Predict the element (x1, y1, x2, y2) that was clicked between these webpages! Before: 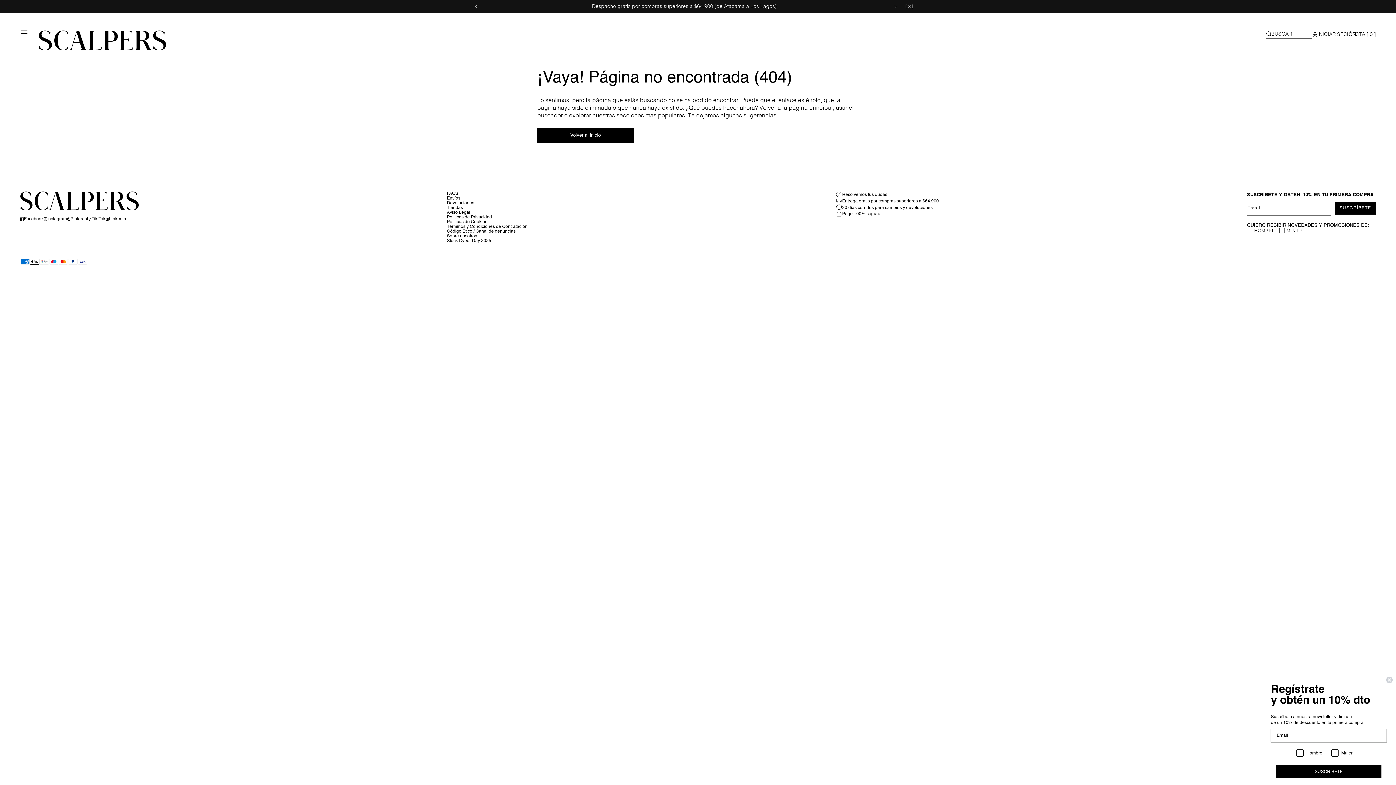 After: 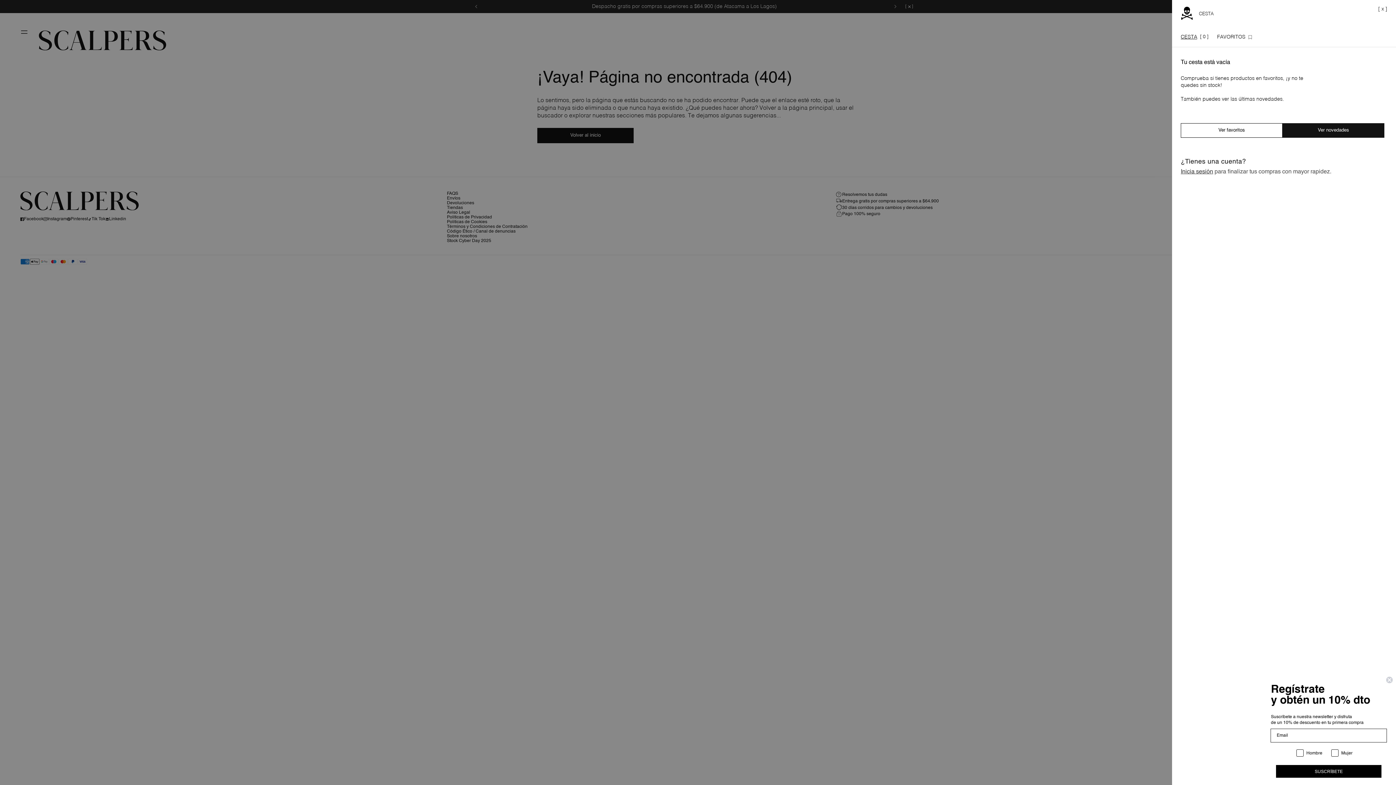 Action: bbox: (1349, 31, 1376, 38) label: CESTA [ 0 ]